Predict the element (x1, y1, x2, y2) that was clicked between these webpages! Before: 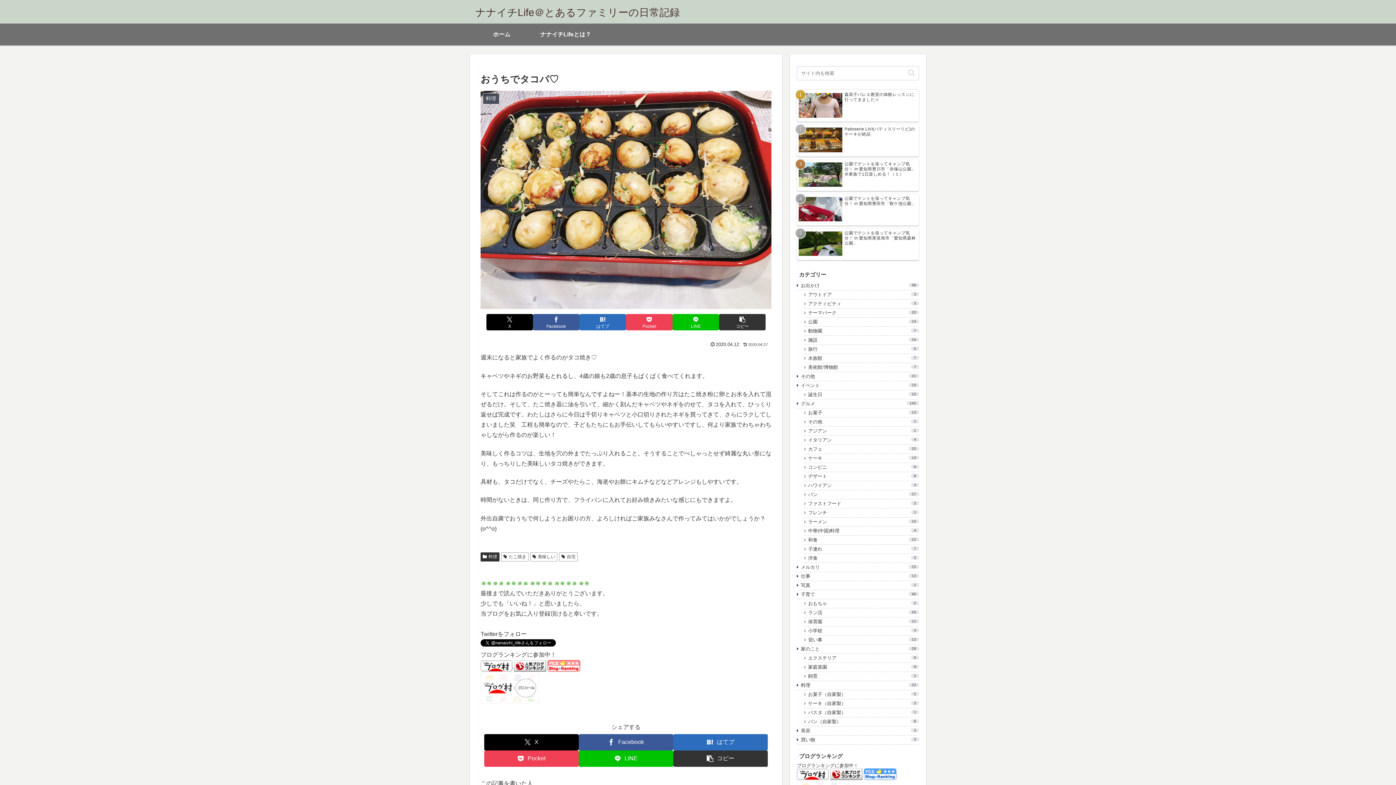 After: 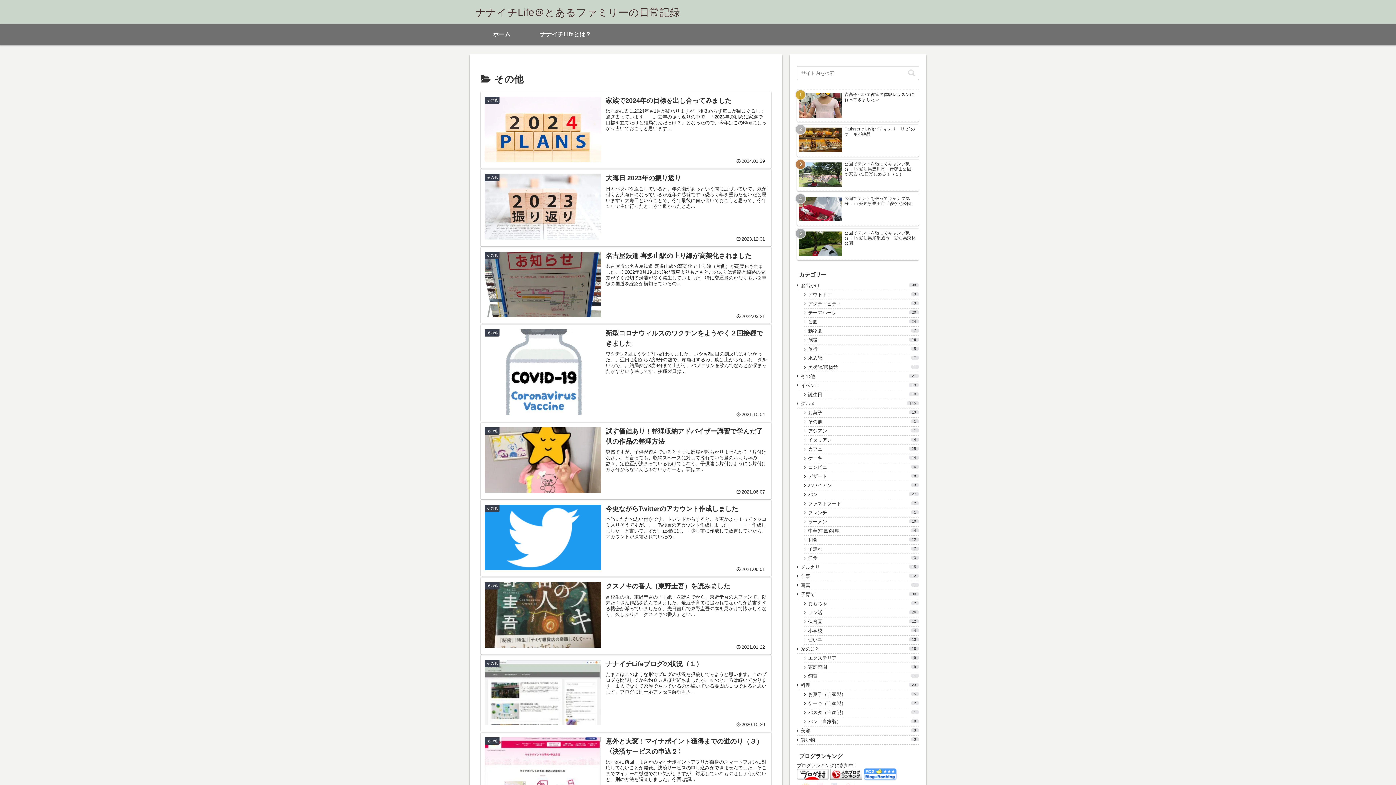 Action: label: その他
21 bbox: (797, 372, 919, 381)